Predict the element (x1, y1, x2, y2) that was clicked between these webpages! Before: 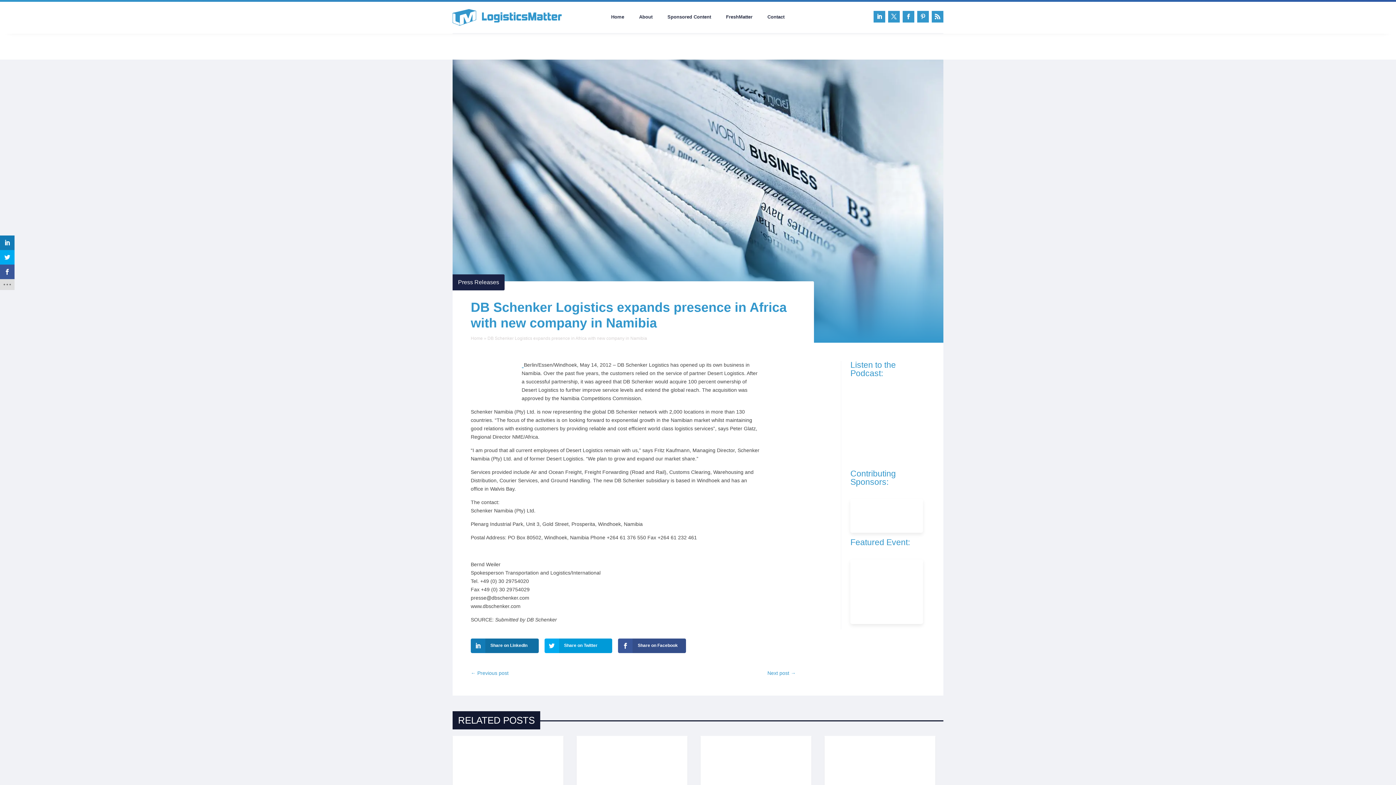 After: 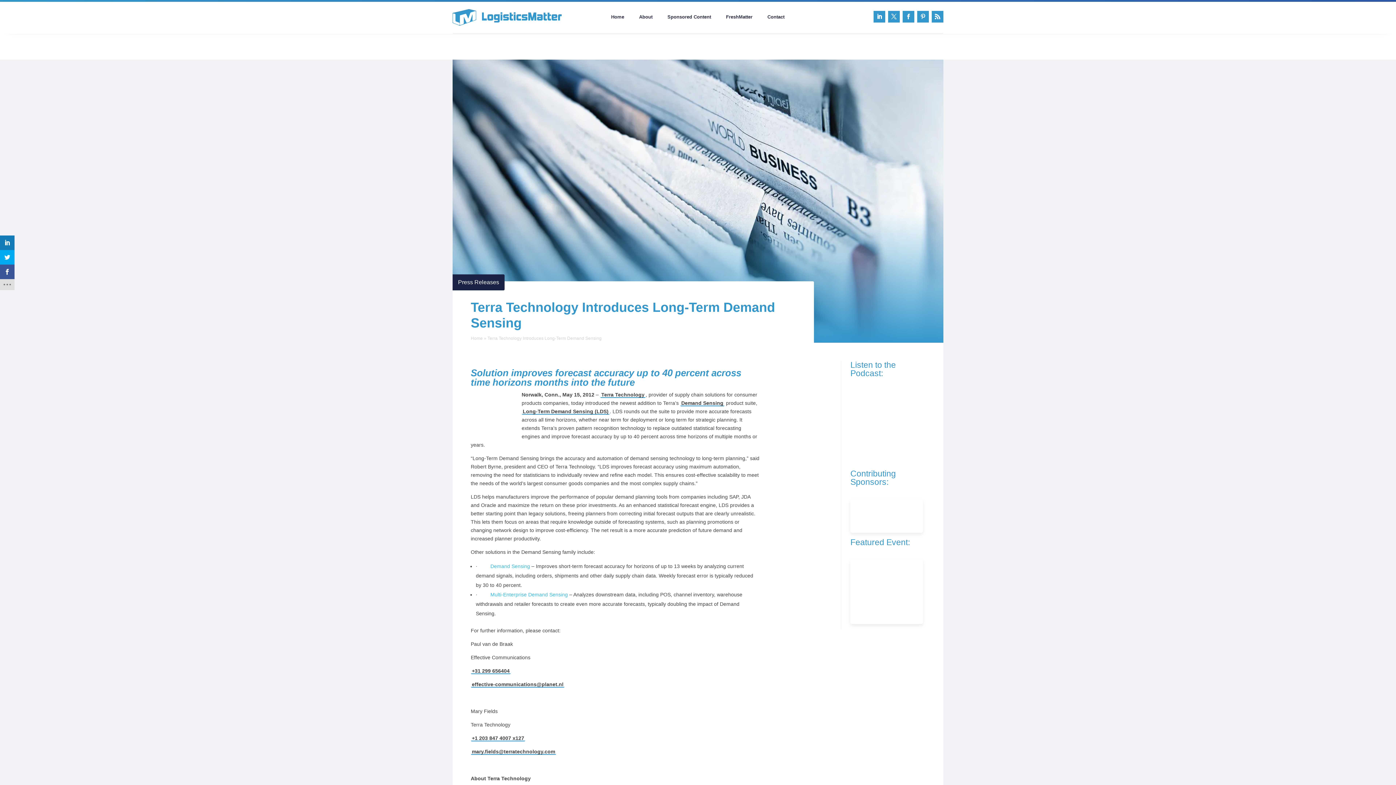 Action: label: Next post → bbox: (749, 669, 814, 696)